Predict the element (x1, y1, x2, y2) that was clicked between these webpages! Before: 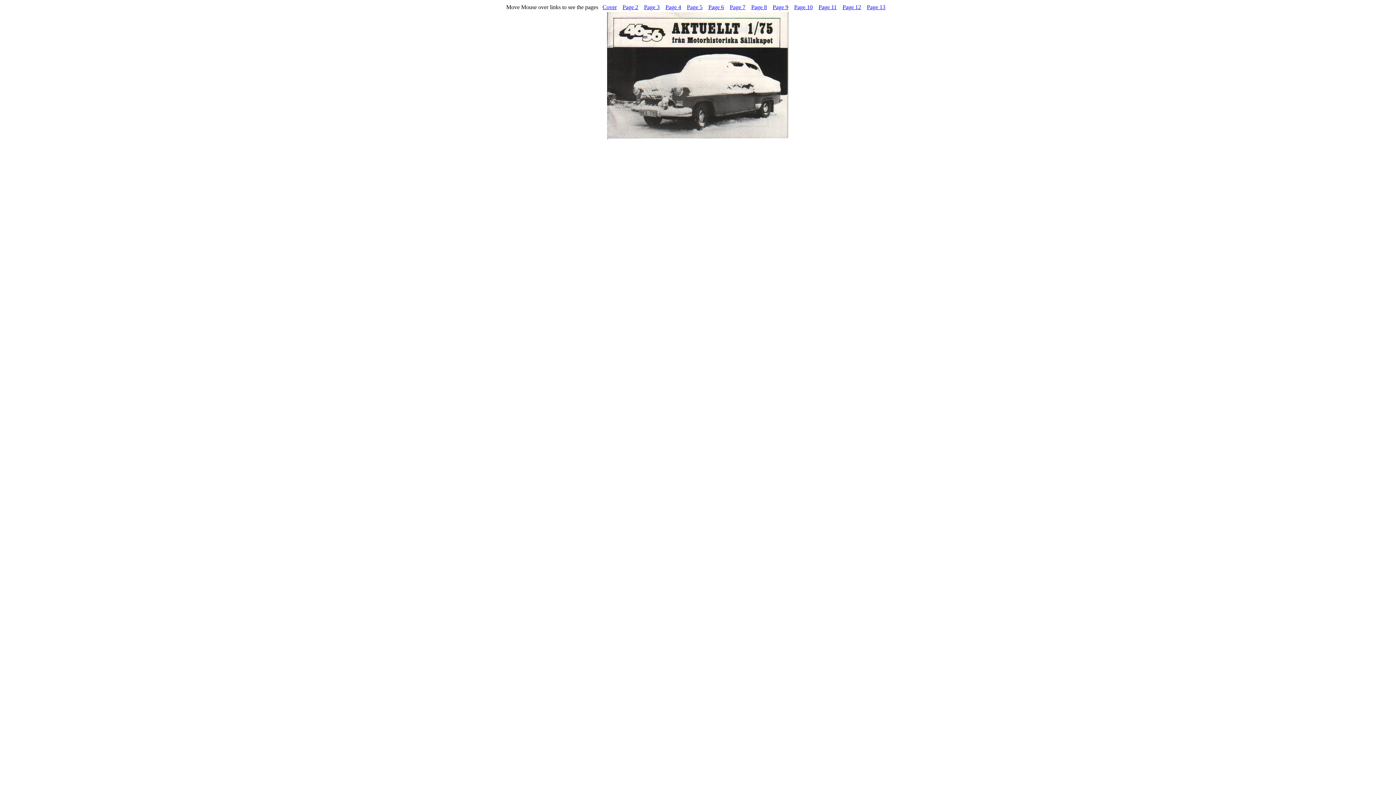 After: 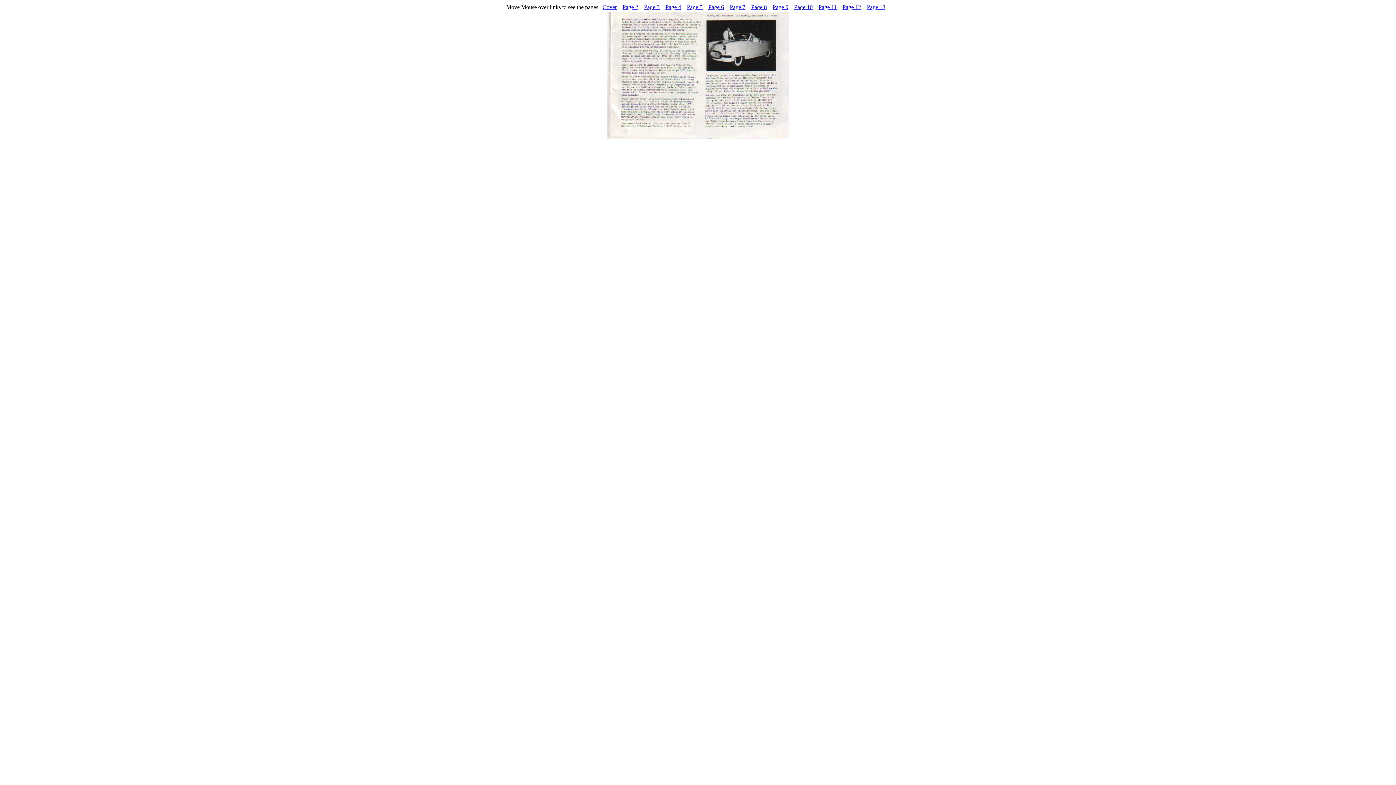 Action: bbox: (730, 4, 745, 10) label: Page 7